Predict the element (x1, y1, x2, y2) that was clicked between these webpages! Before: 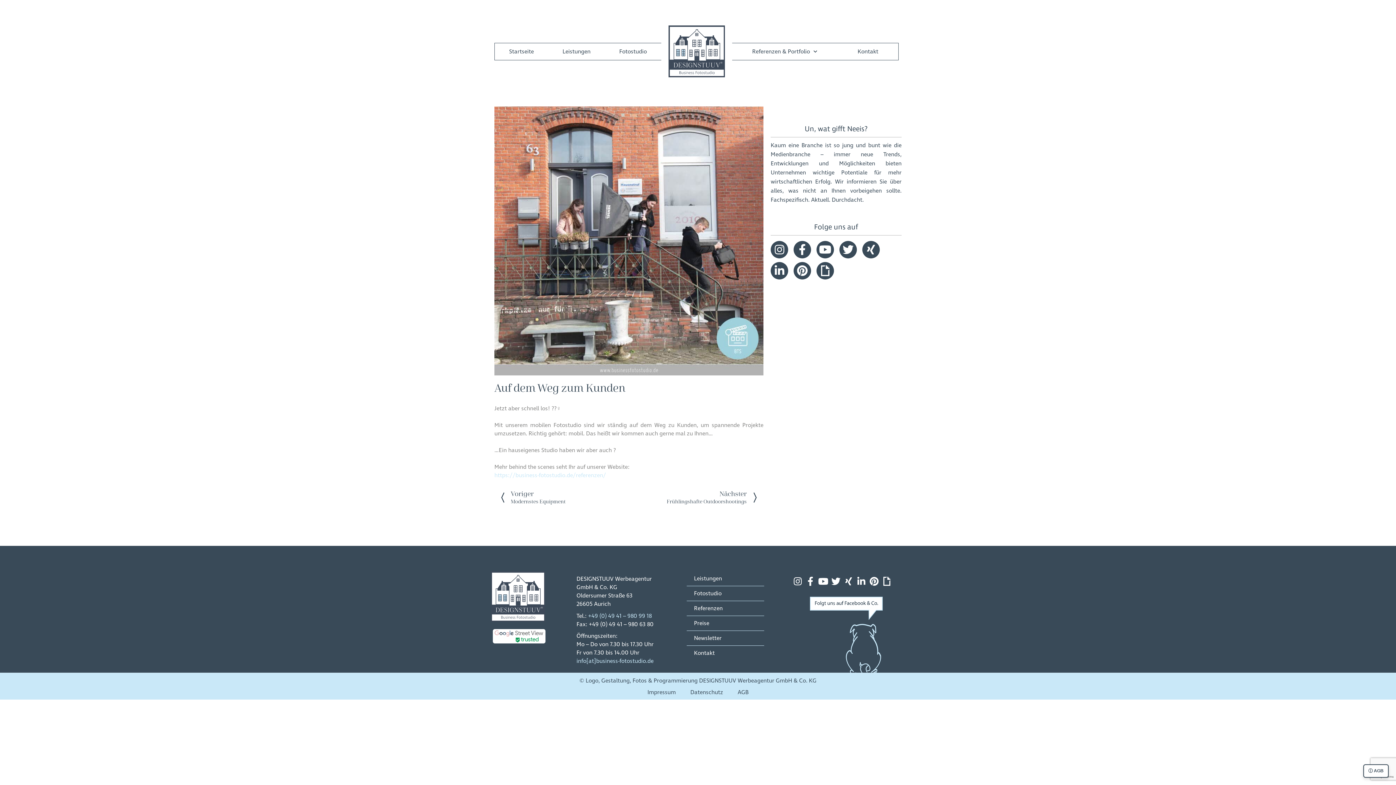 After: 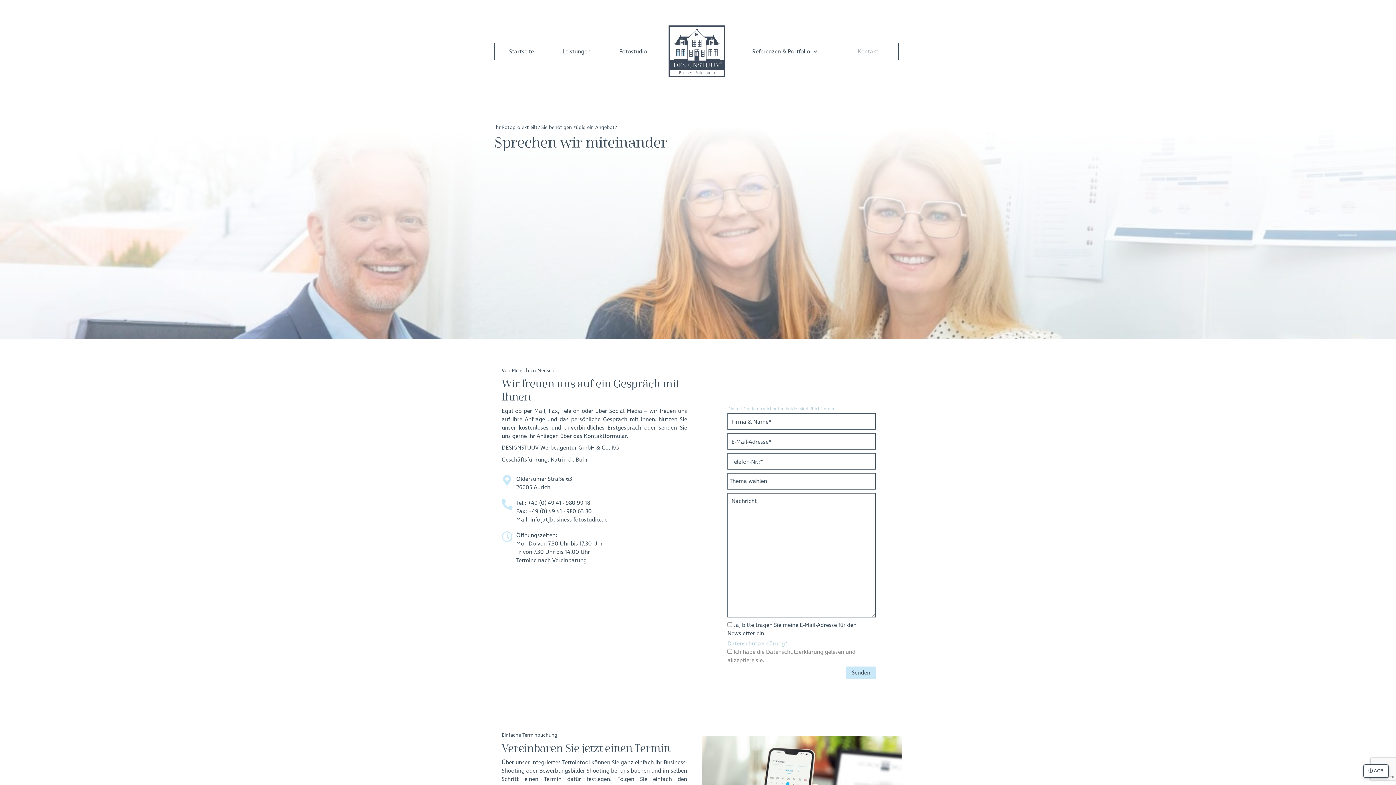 Action: label: Kontakt bbox: (686, 646, 764, 660)